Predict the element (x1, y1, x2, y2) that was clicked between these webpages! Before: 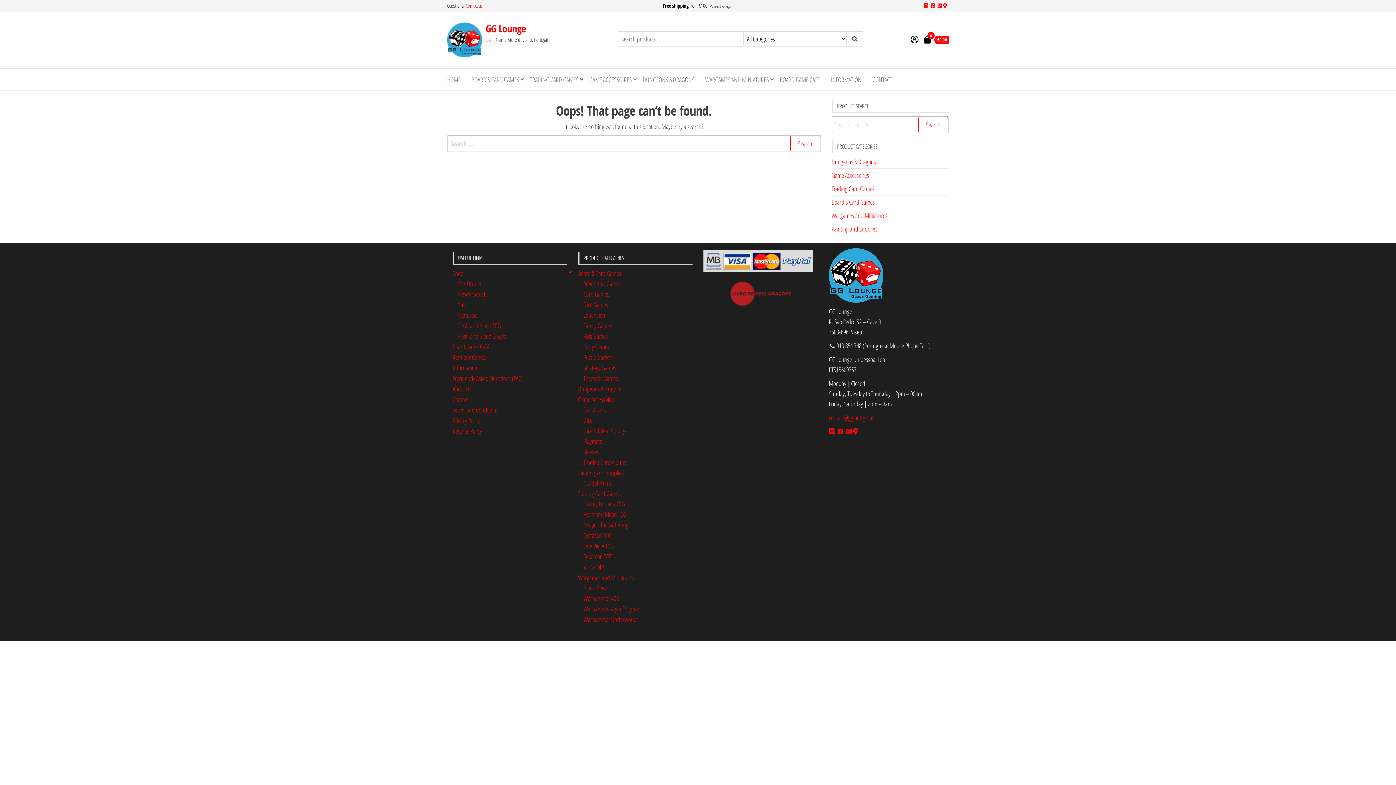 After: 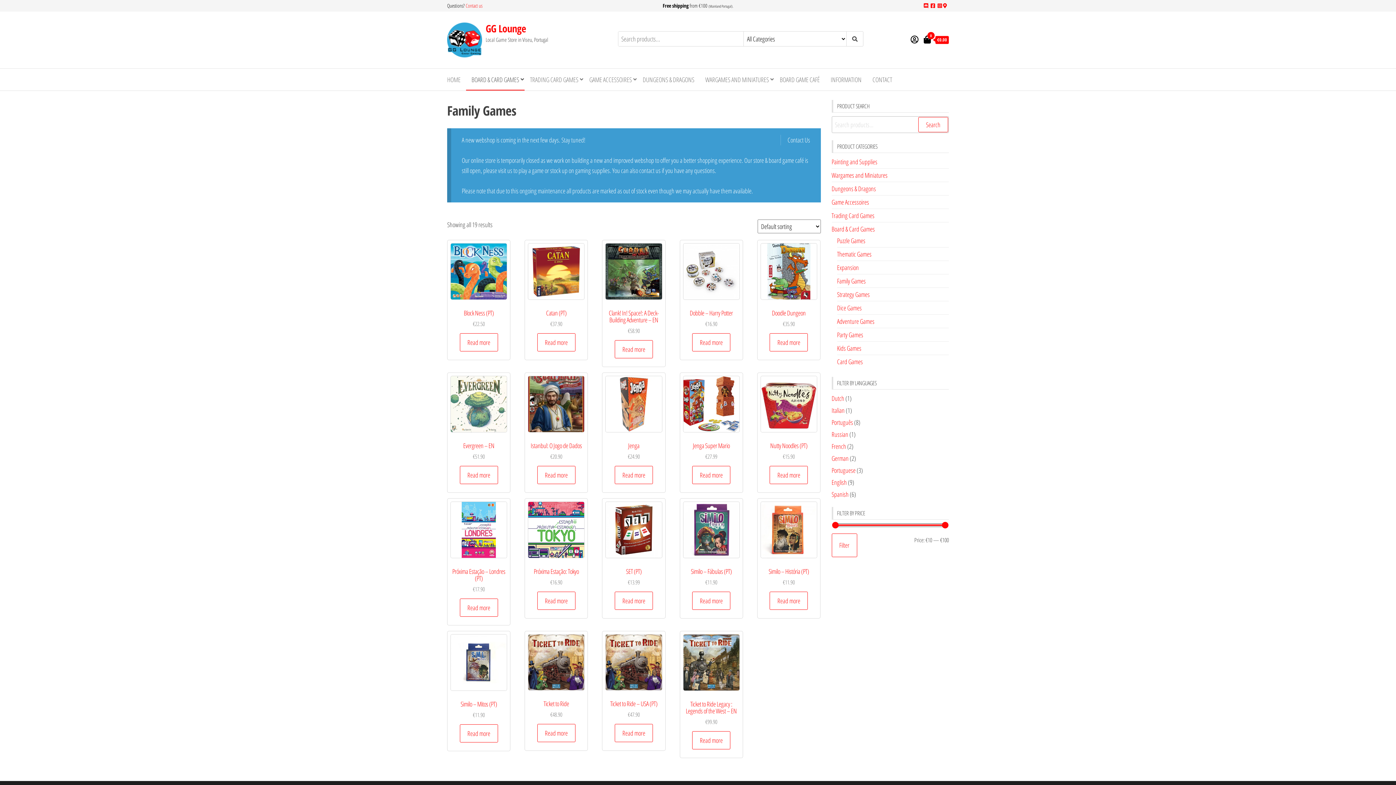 Action: bbox: (583, 321, 612, 330) label: Family Games